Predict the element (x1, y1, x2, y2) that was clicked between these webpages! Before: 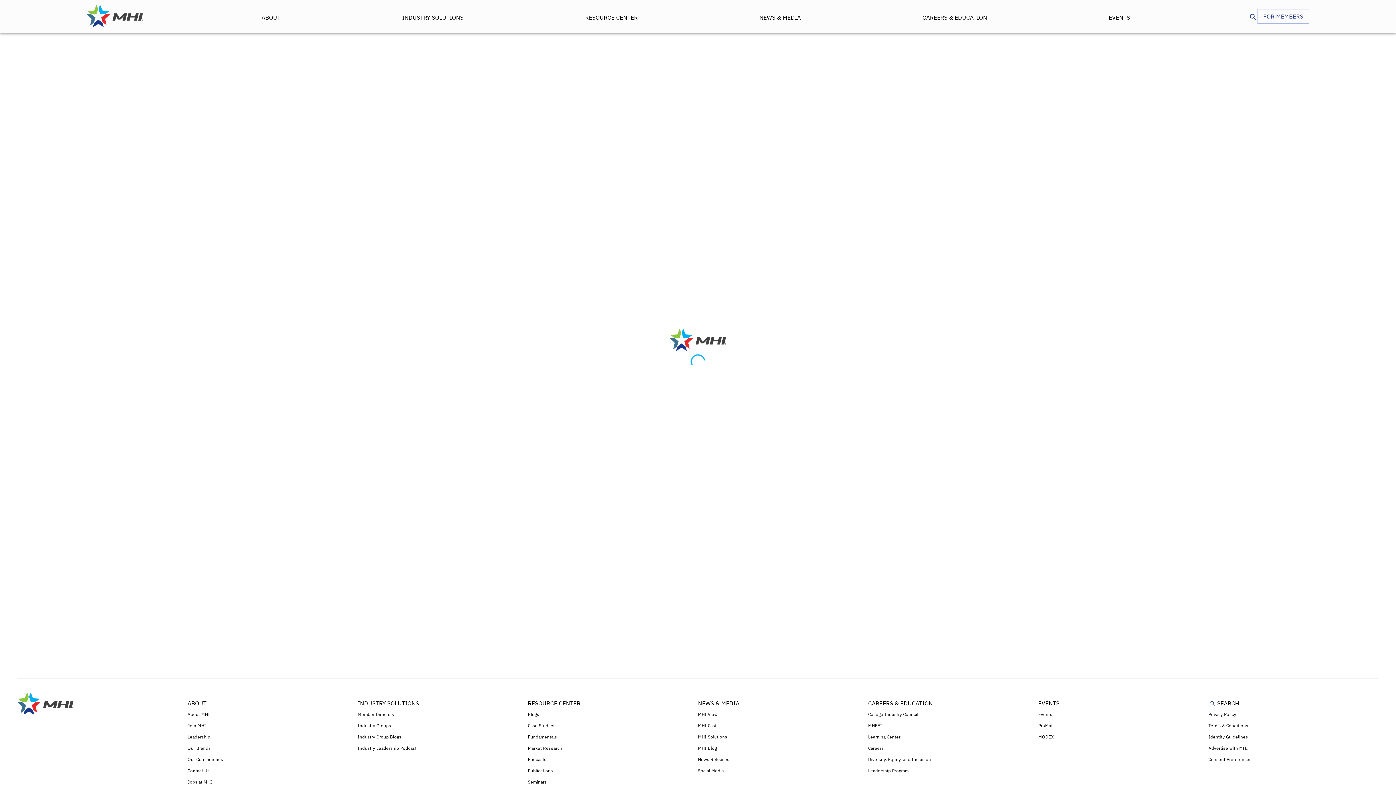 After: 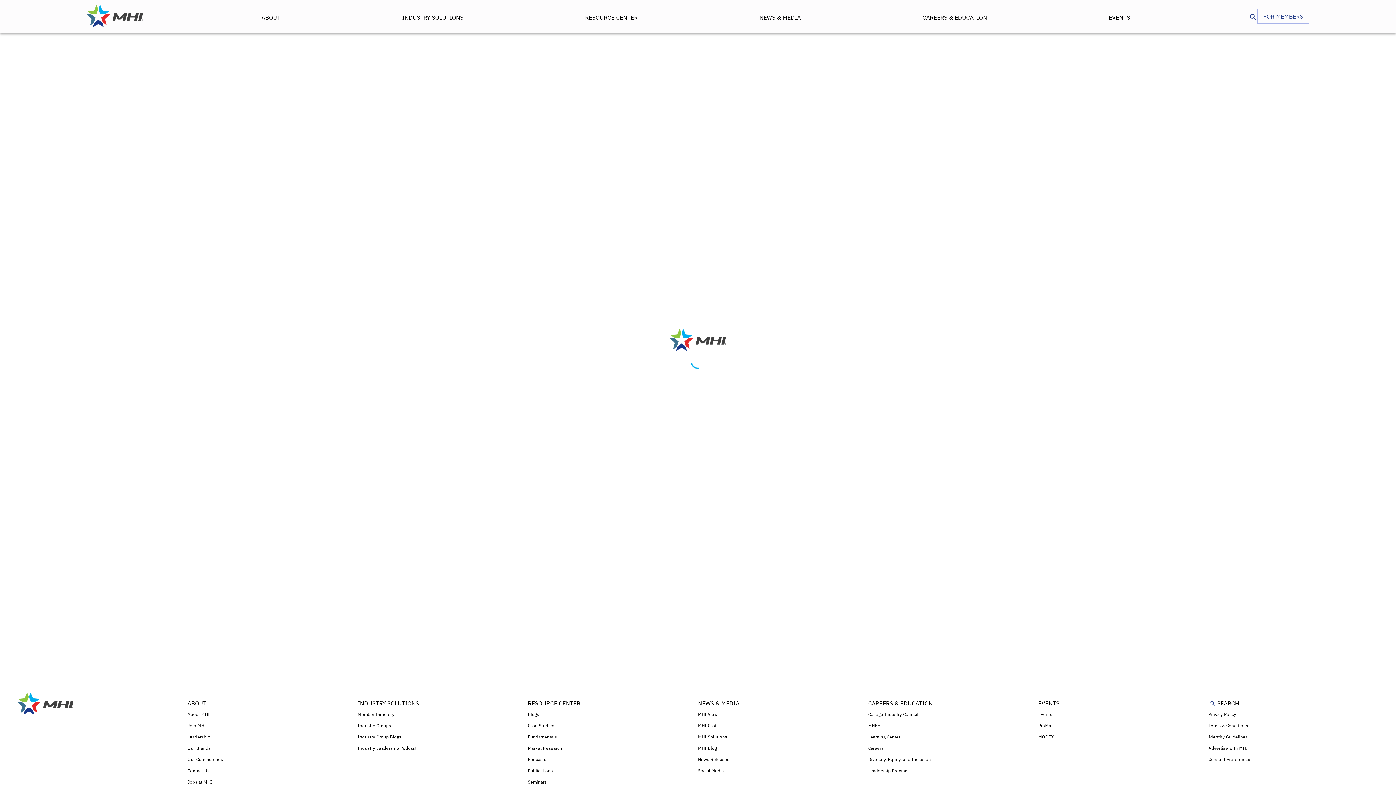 Action: bbox: (698, 730, 868, 741) label: MHI Solutions